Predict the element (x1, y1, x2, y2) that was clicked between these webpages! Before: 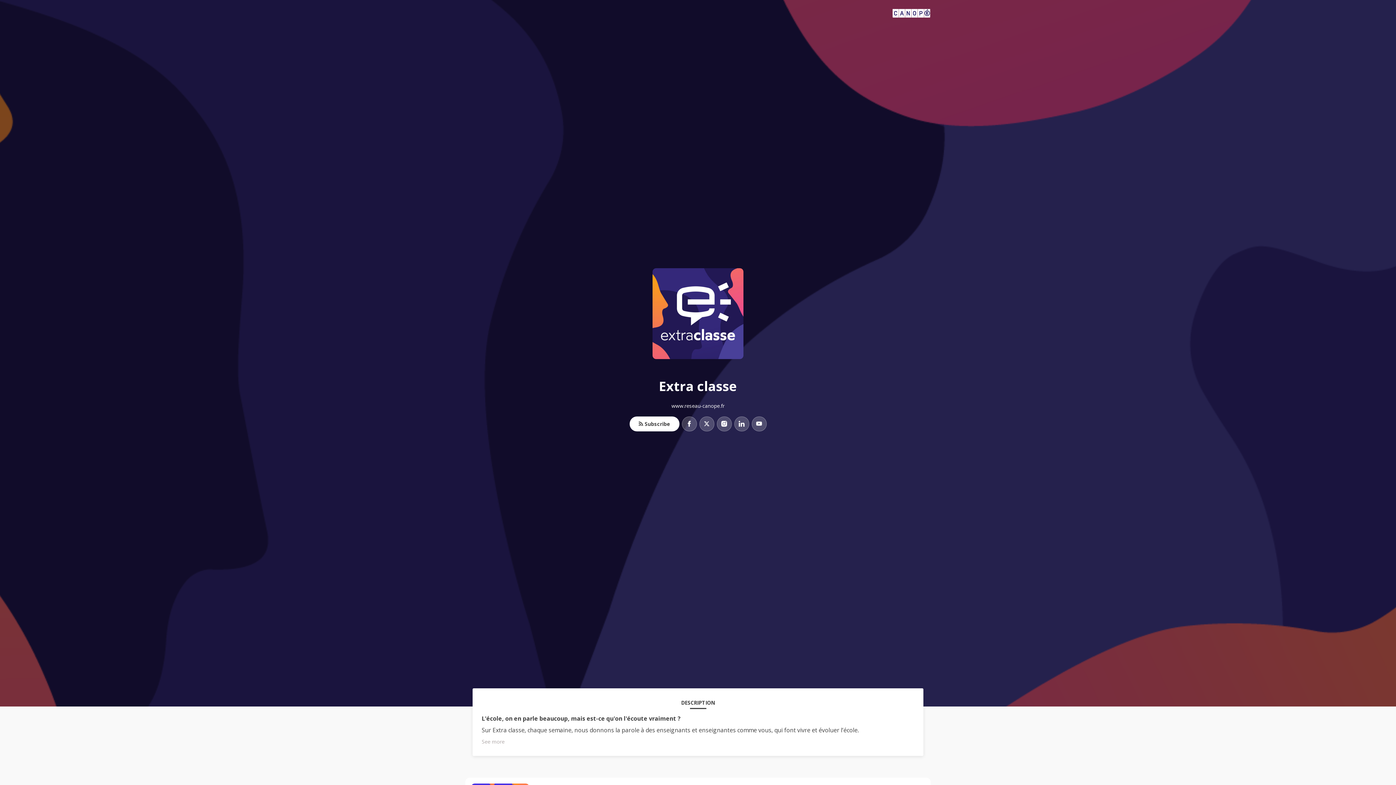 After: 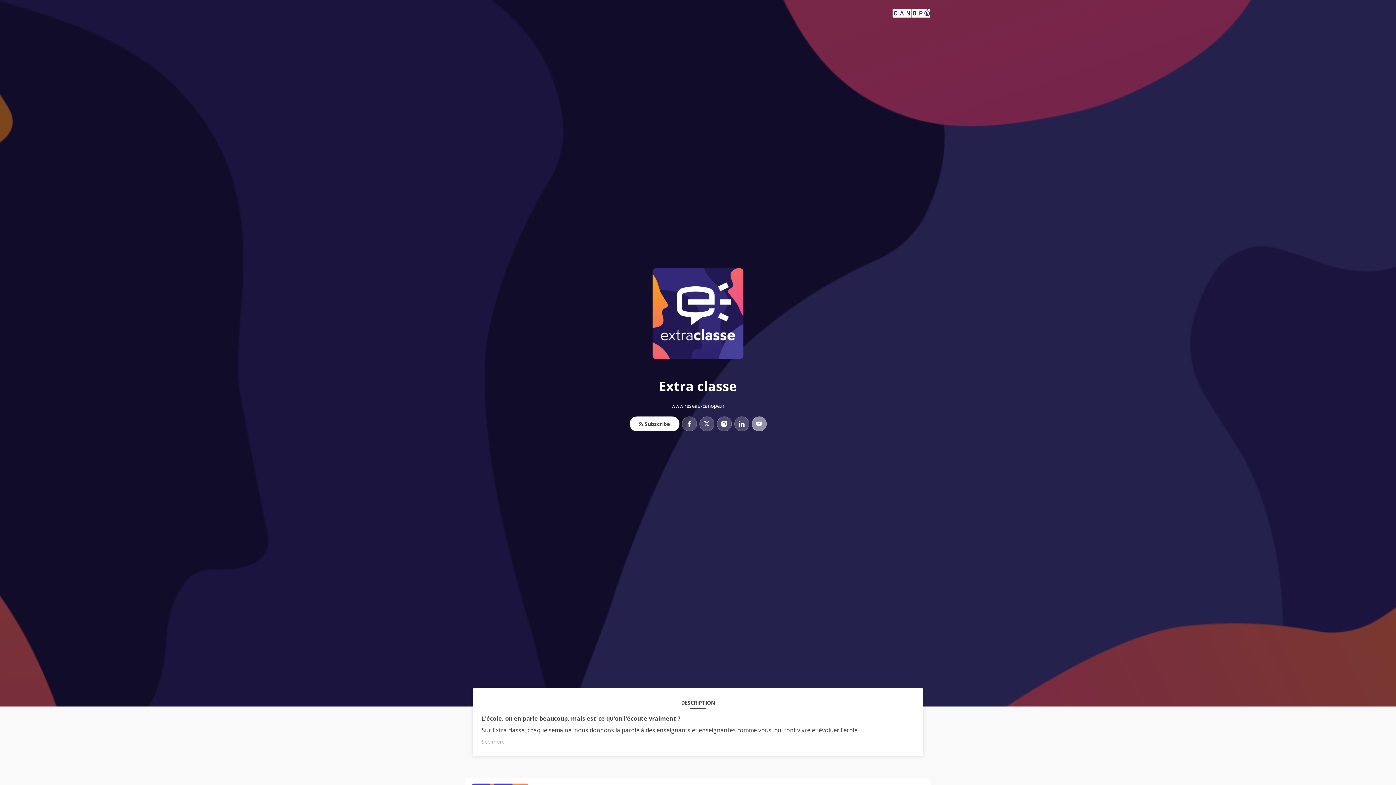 Action: bbox: (751, 416, 766, 431)